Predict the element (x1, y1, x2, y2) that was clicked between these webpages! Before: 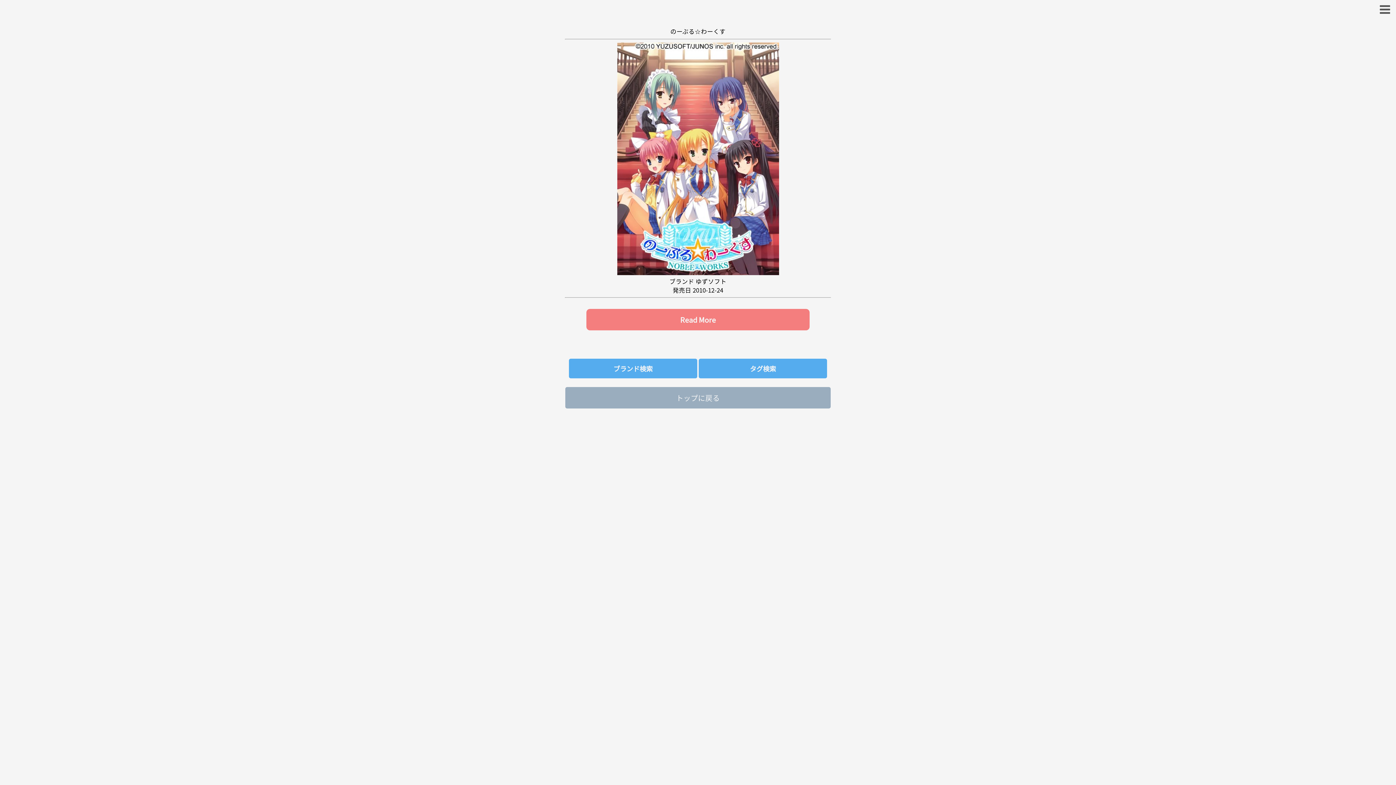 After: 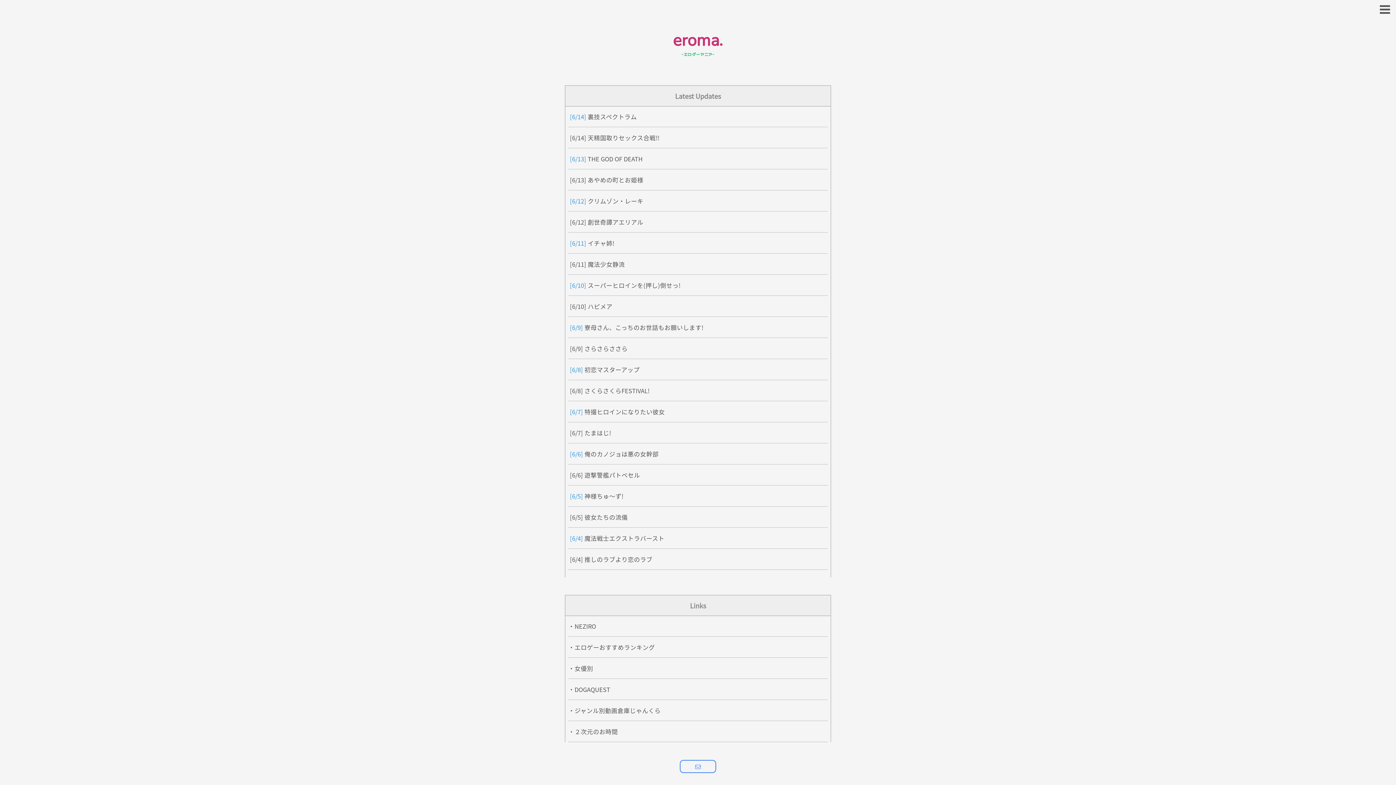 Action: label: トップに戻る bbox: (565, 387, 830, 408)